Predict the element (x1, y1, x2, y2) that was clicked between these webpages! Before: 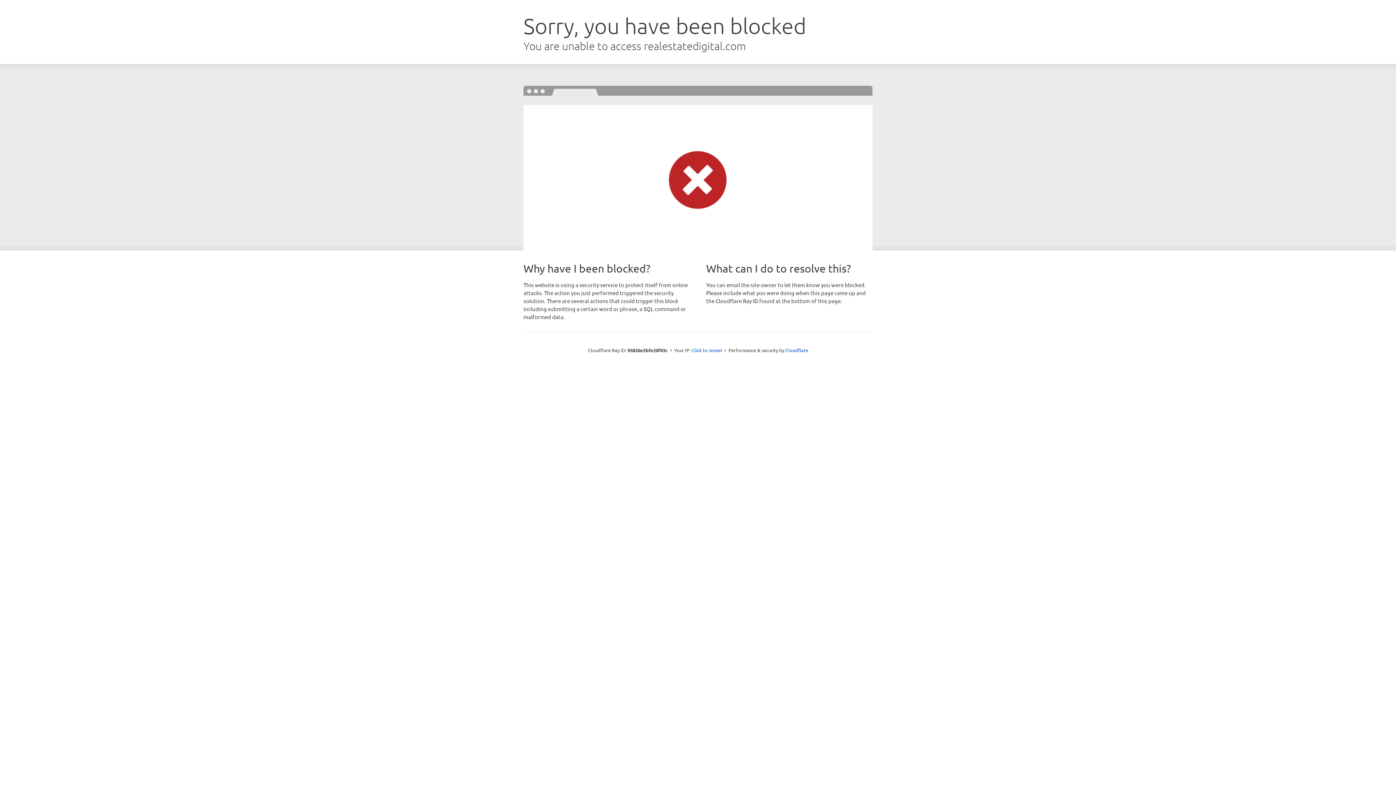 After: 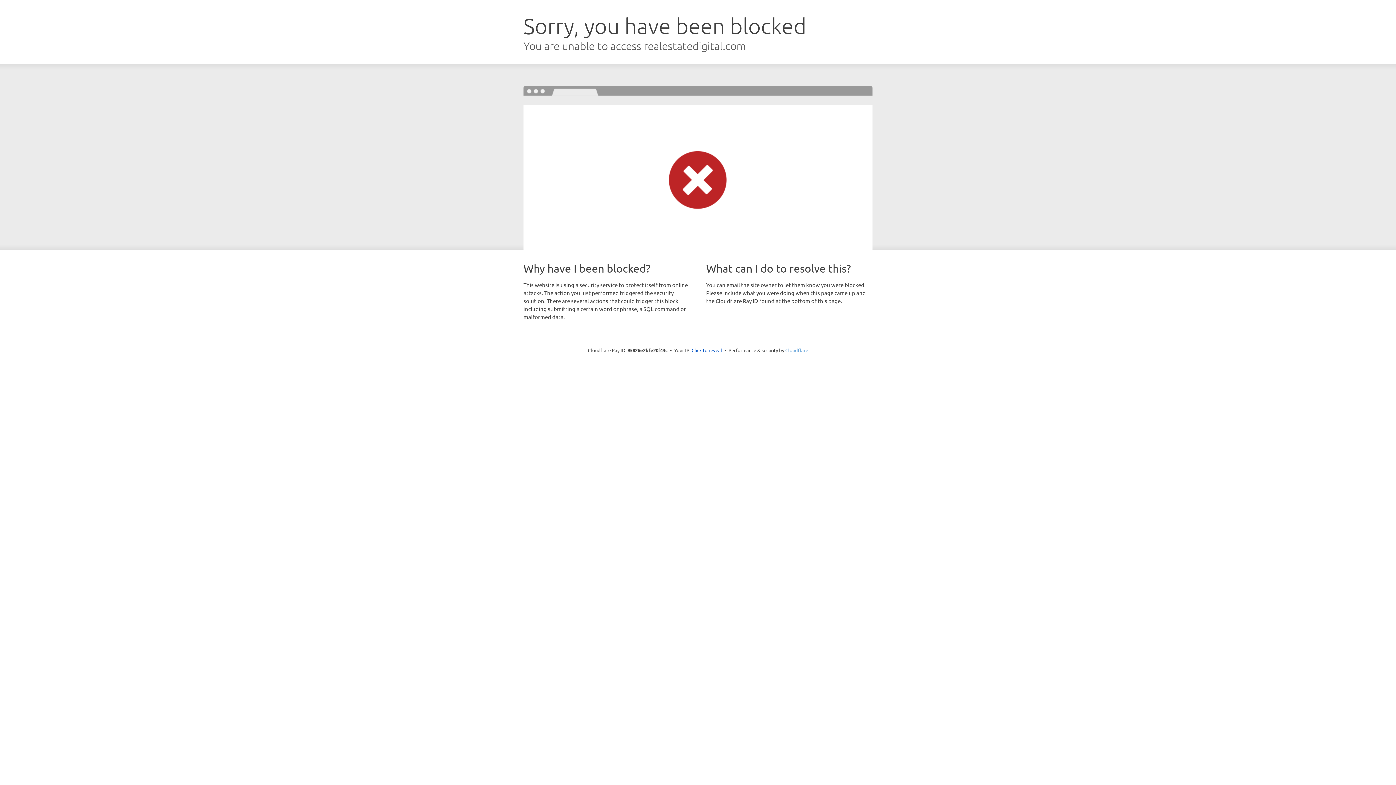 Action: bbox: (785, 347, 808, 353) label: Cloudflare